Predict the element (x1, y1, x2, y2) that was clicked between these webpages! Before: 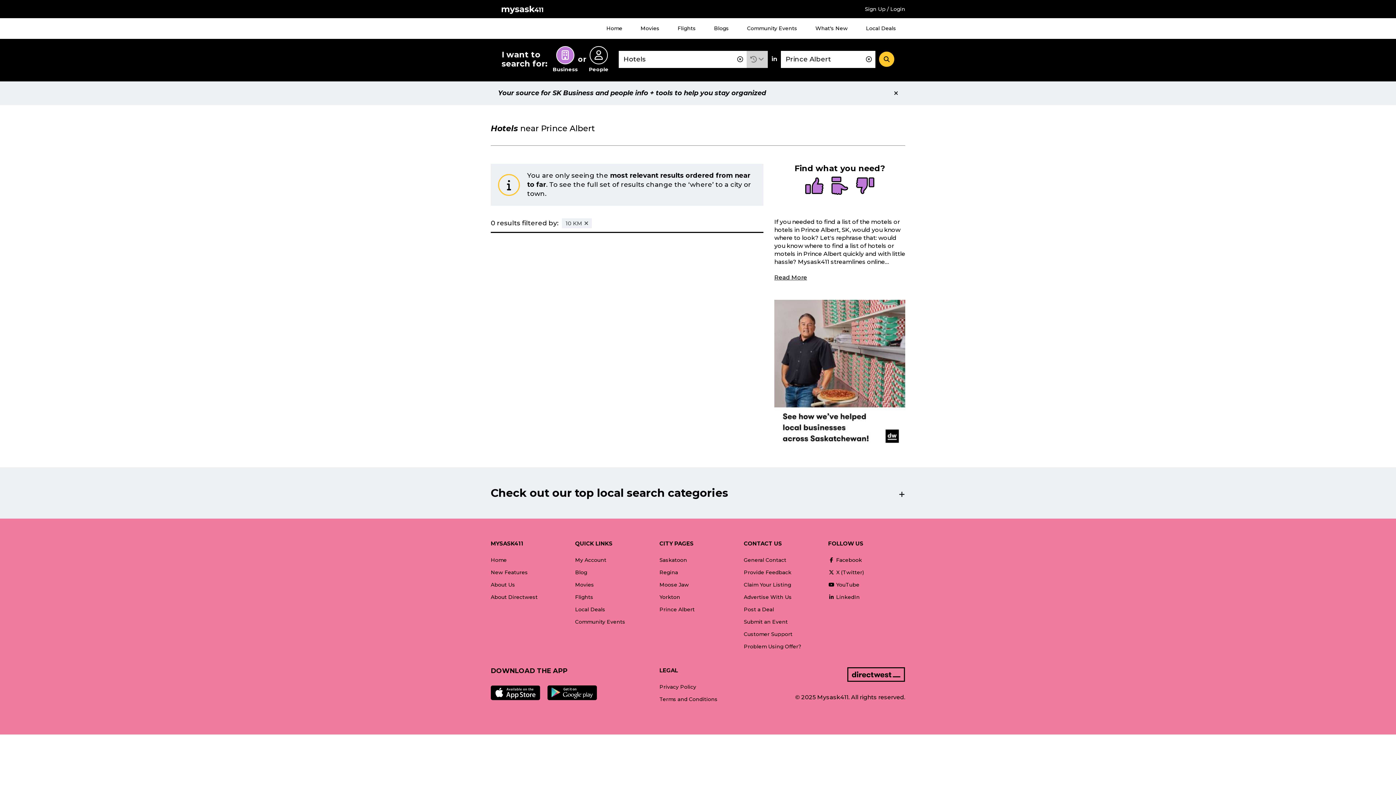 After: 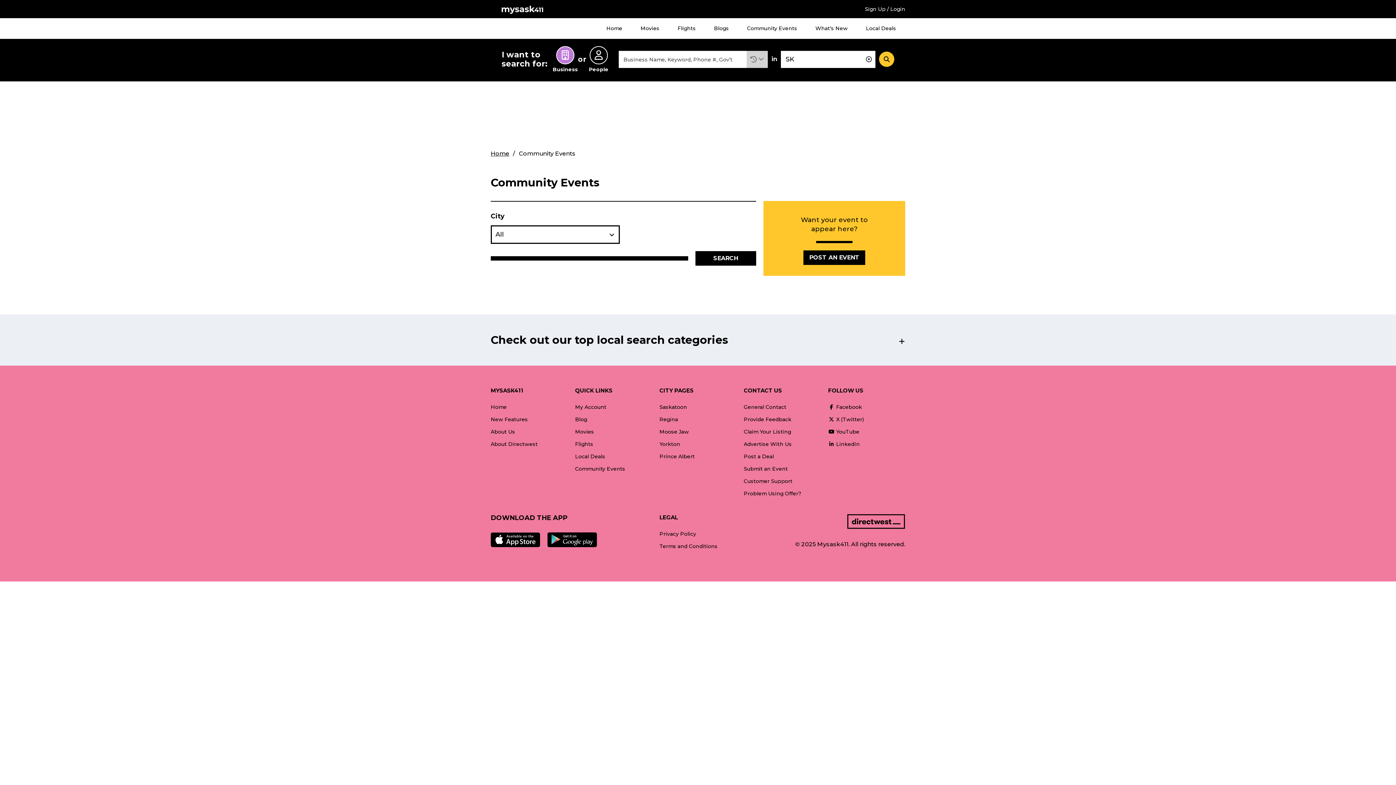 Action: bbox: (738, 18, 806, 38) label: Community Events